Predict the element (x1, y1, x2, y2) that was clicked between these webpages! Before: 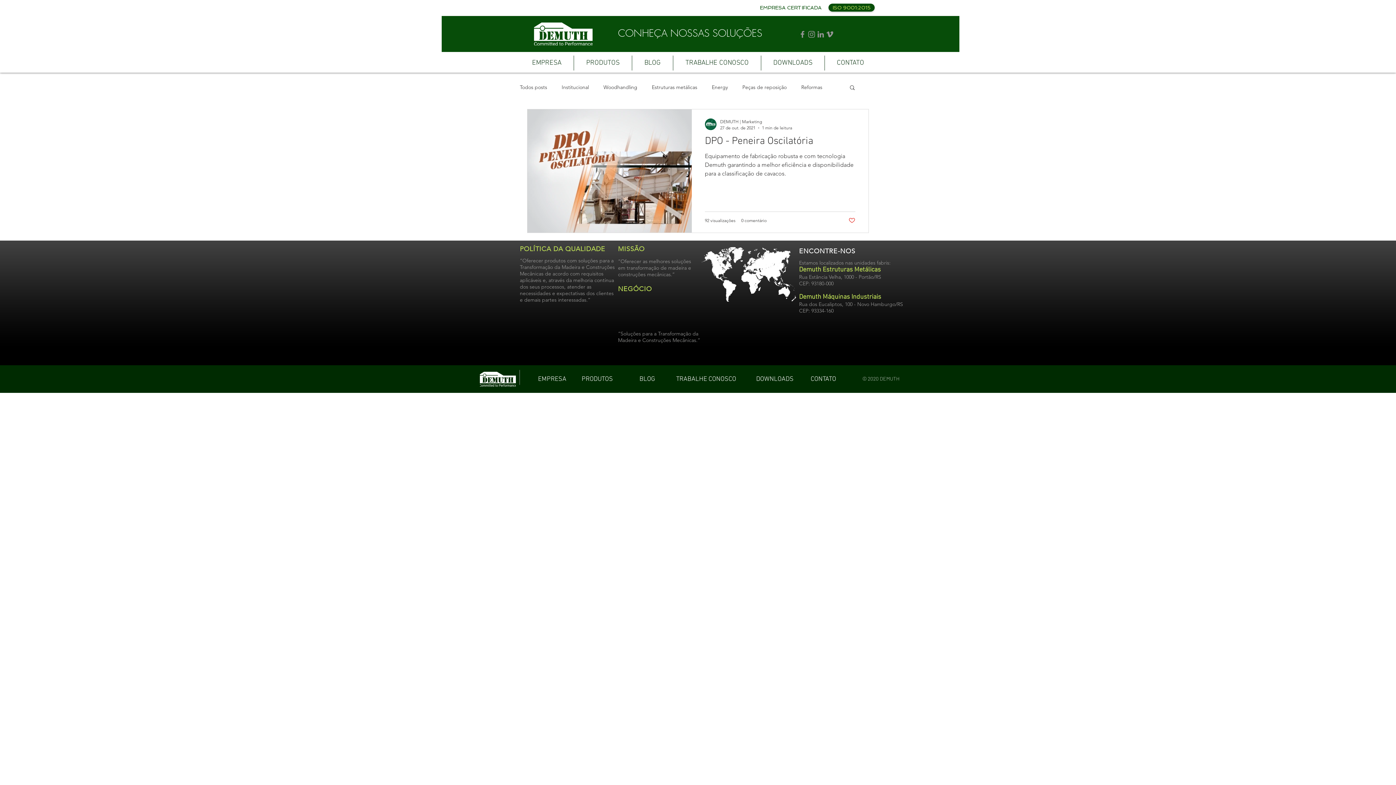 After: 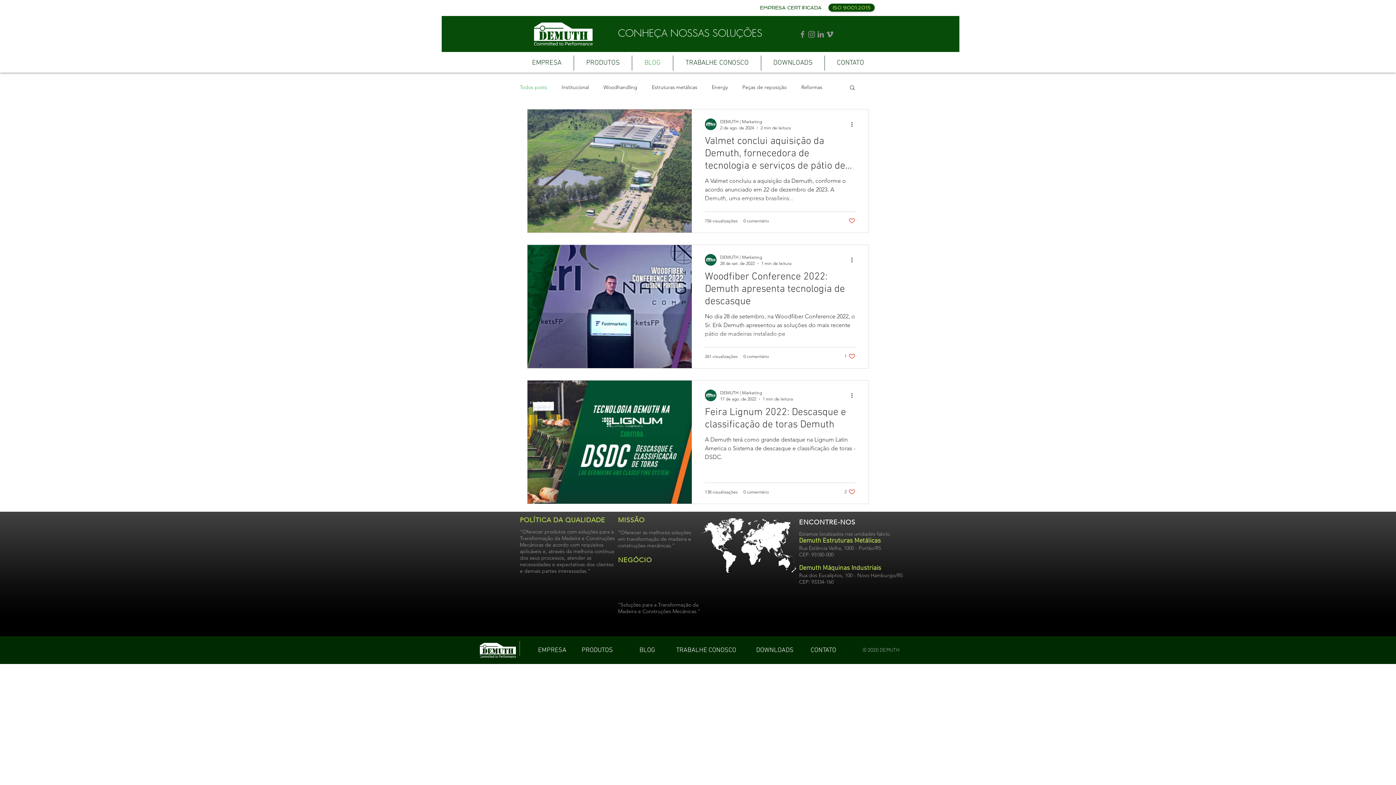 Action: label: BLOG bbox: (639, 375, 655, 383)